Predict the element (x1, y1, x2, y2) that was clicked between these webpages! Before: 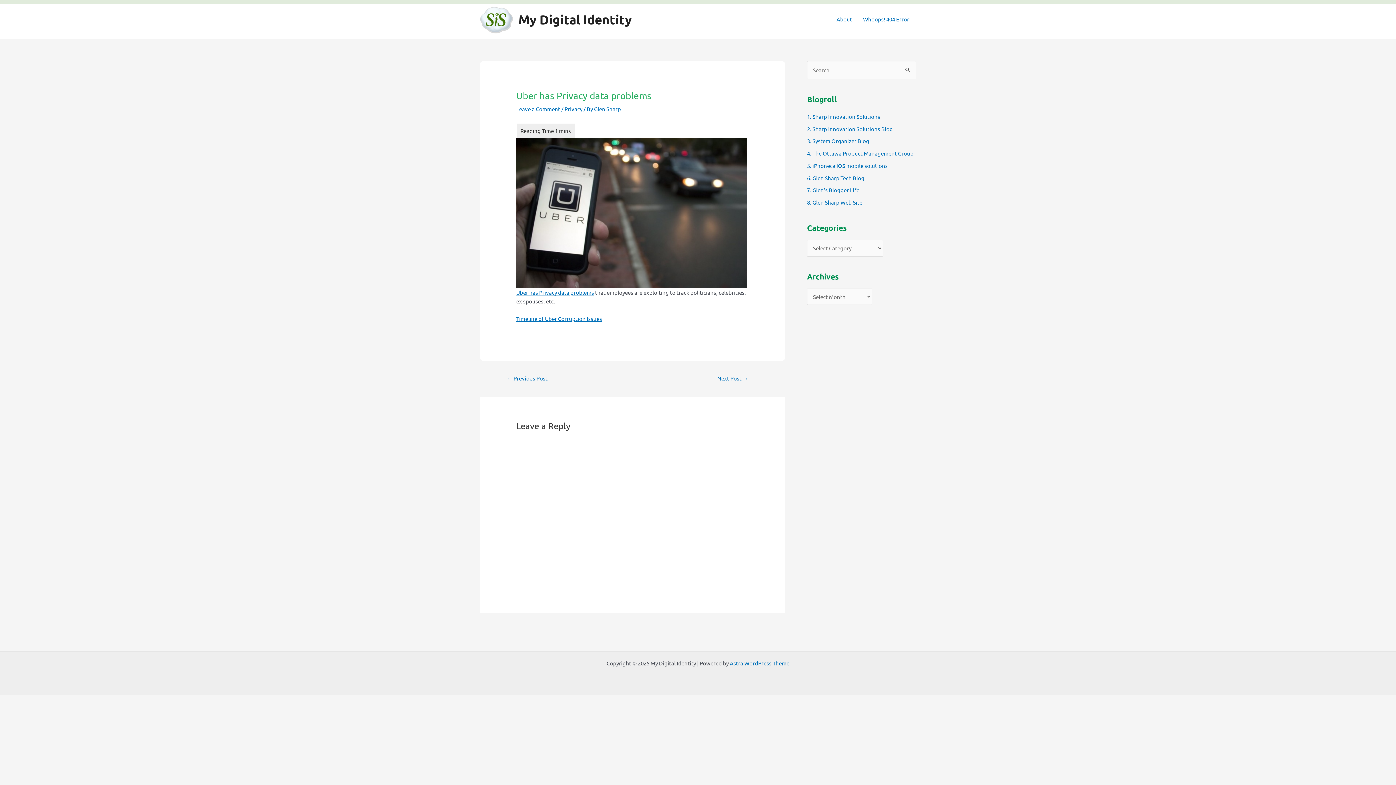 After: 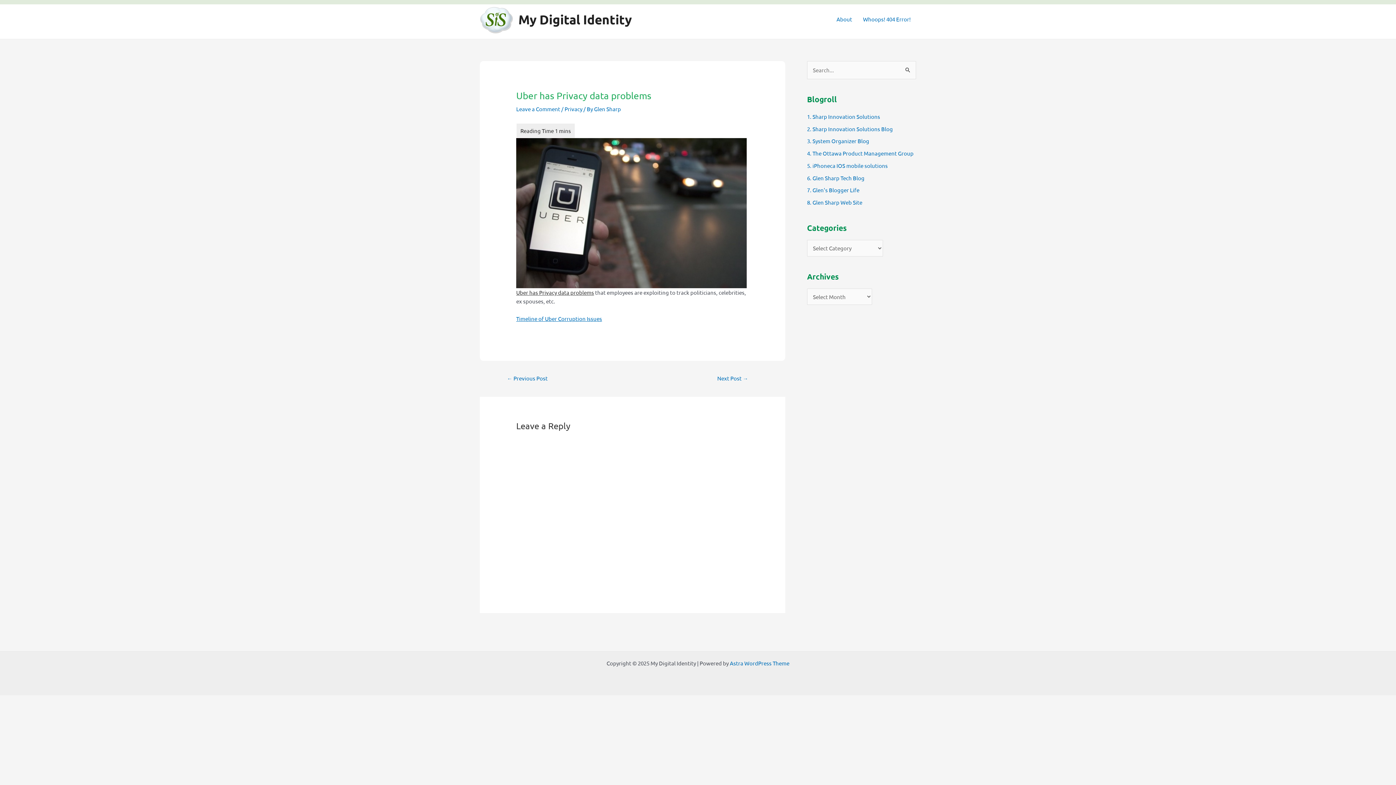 Action: label: Uber has Privacy data problems bbox: (516, 289, 594, 295)